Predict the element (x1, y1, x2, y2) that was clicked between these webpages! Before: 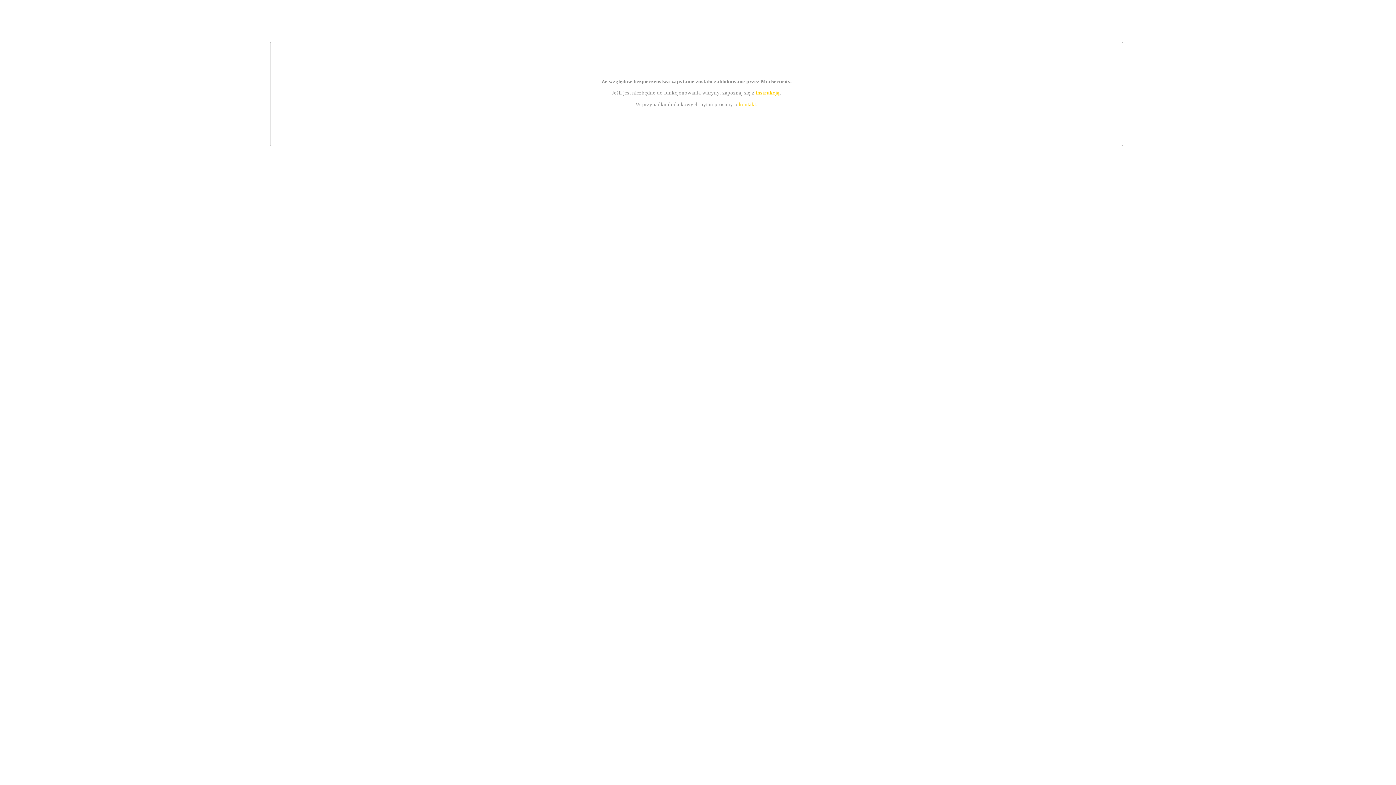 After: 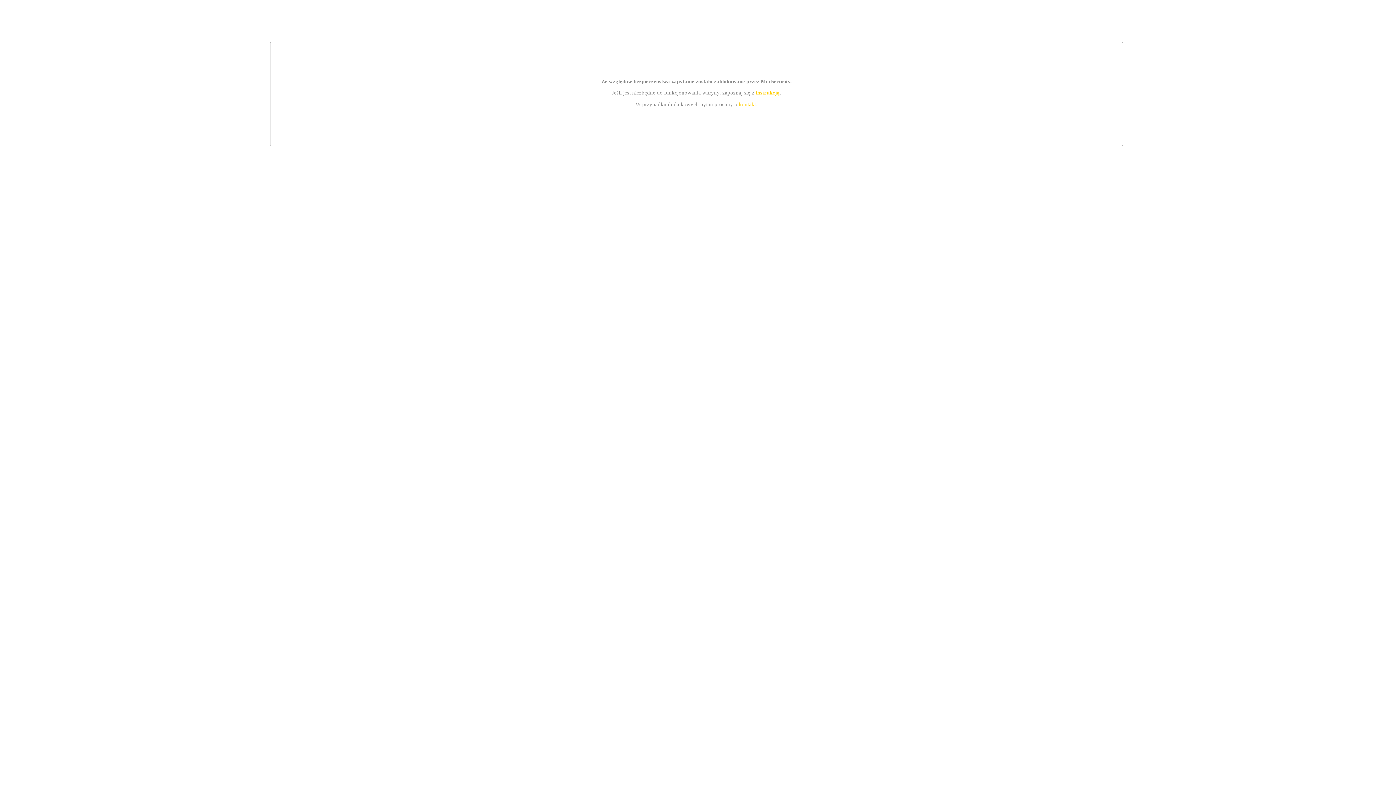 Action: label: instrukcją bbox: (755, 89, 779, 95)